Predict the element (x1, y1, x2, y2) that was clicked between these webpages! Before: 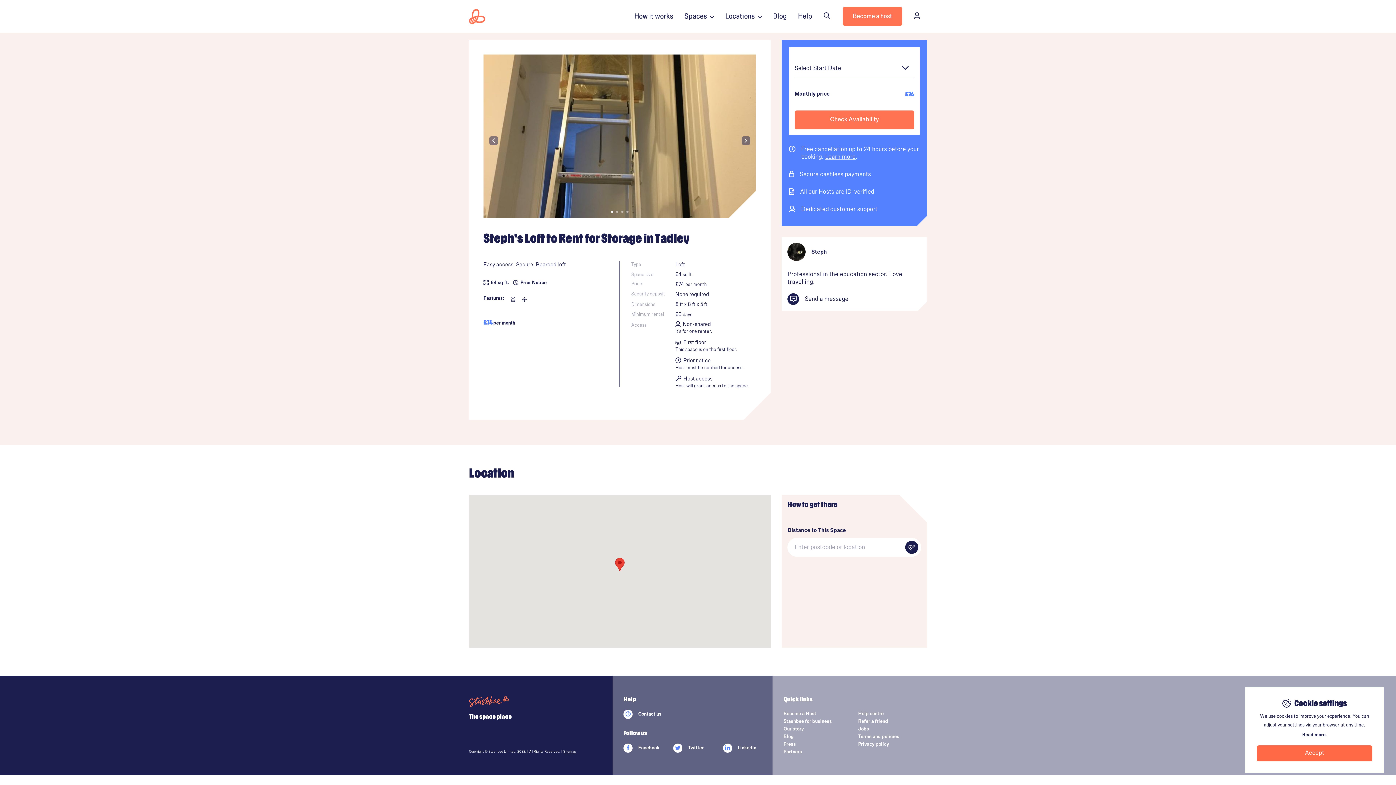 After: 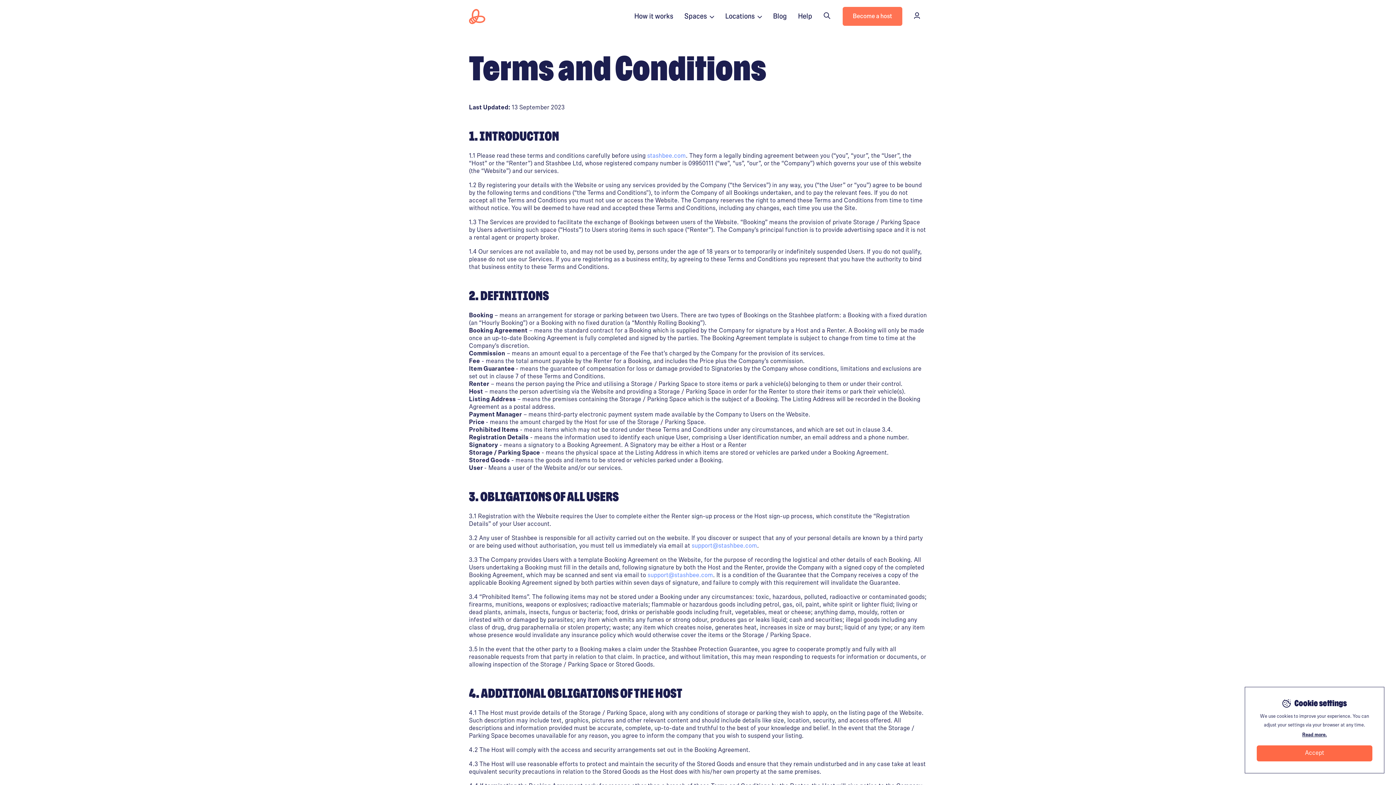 Action: bbox: (858, 734, 899, 739) label: Terms and policies